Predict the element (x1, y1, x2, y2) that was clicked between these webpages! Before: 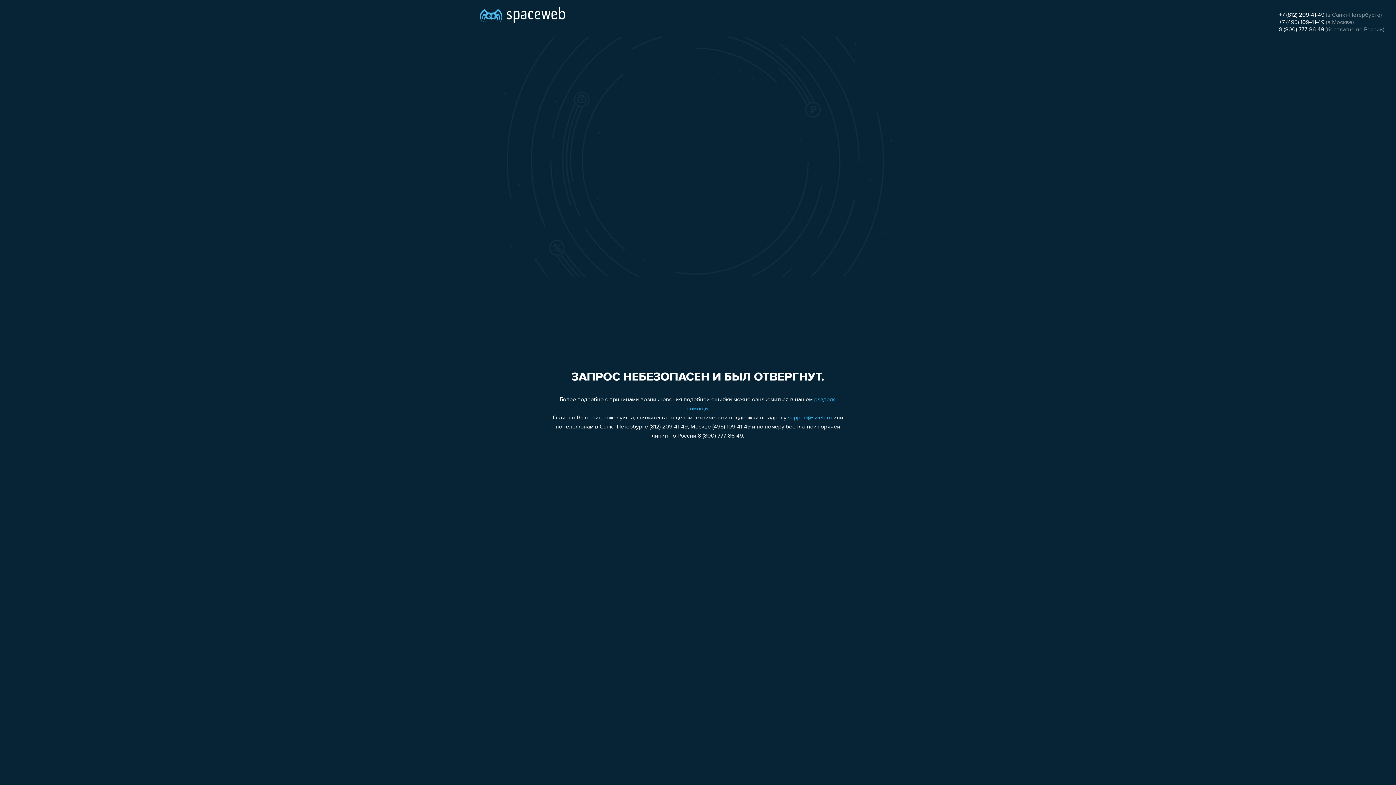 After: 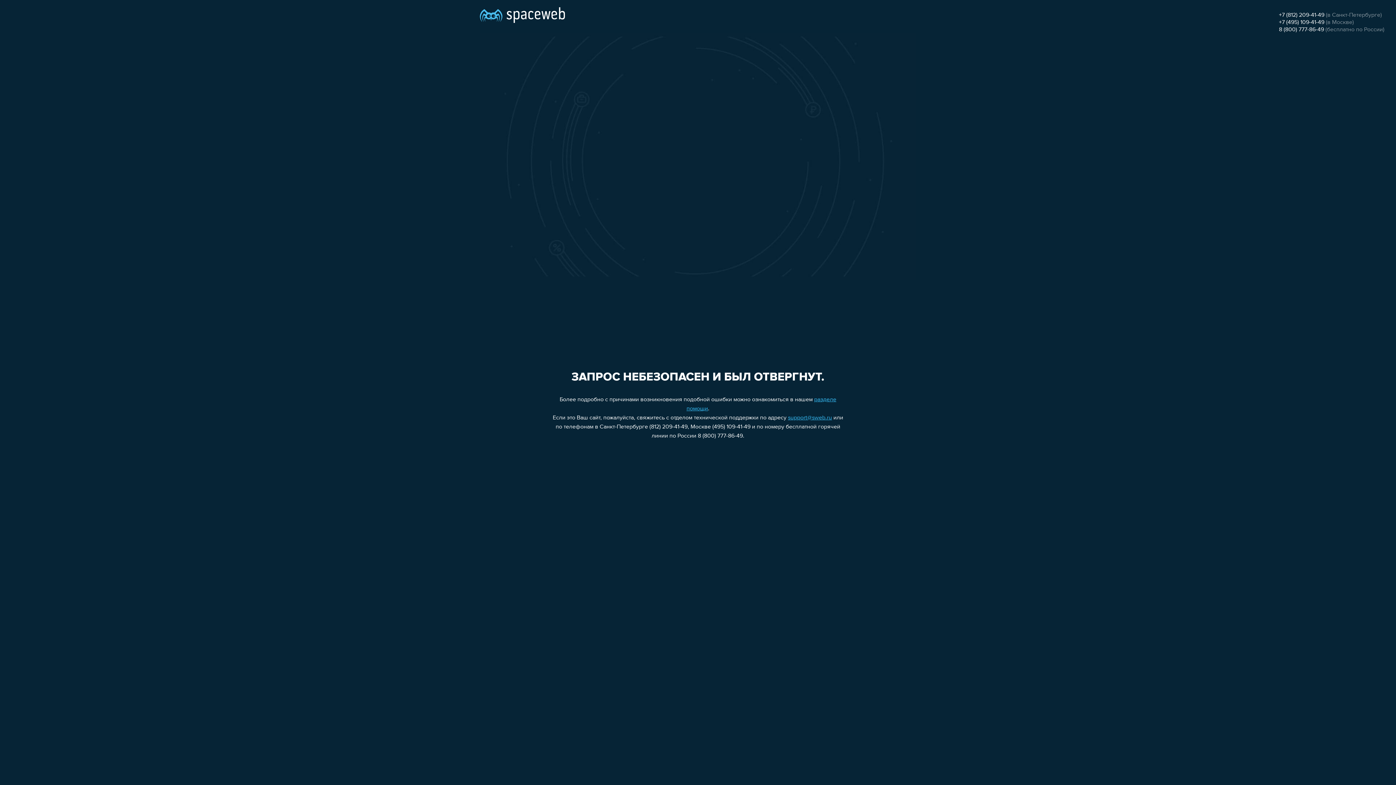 Action: bbox: (1279, 26, 1324, 32) label: 8 (800) 777-86-49